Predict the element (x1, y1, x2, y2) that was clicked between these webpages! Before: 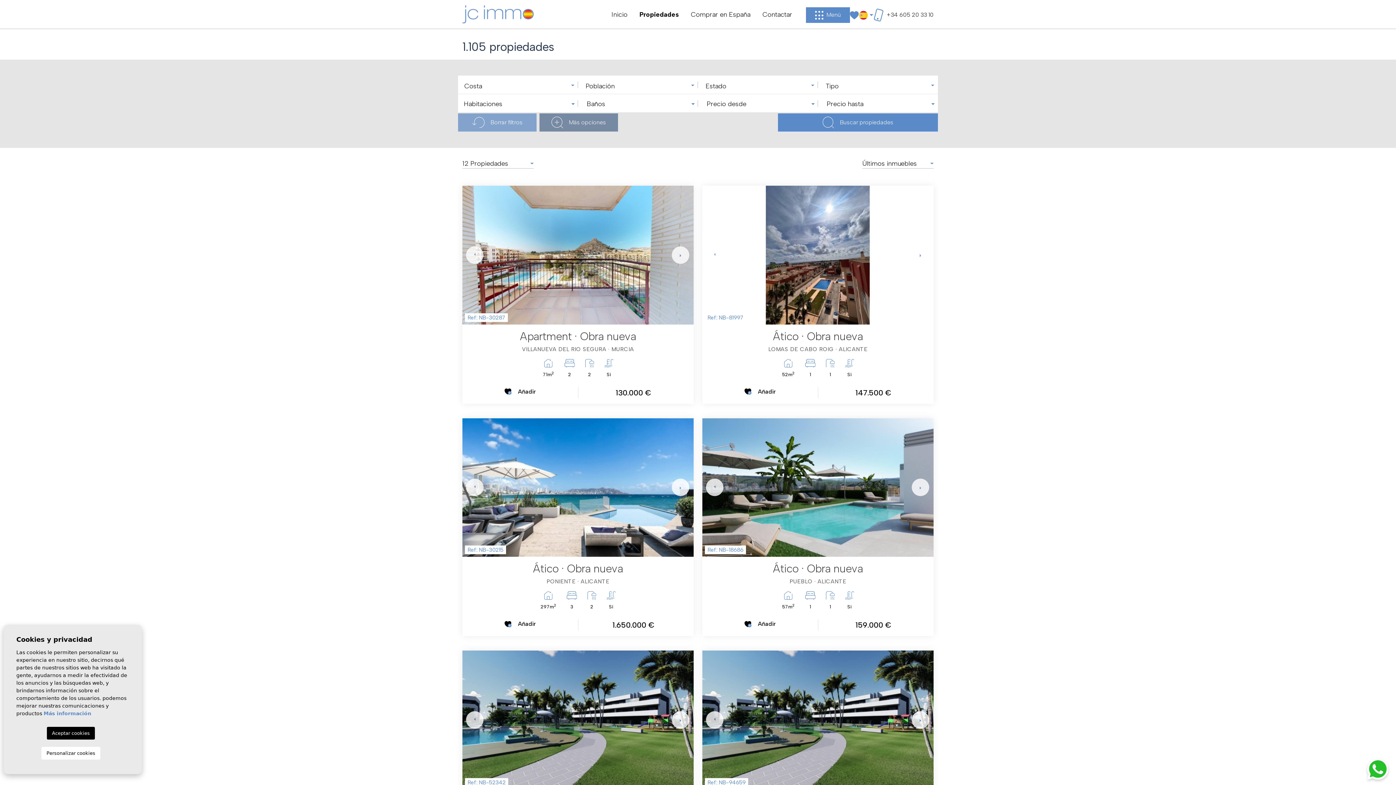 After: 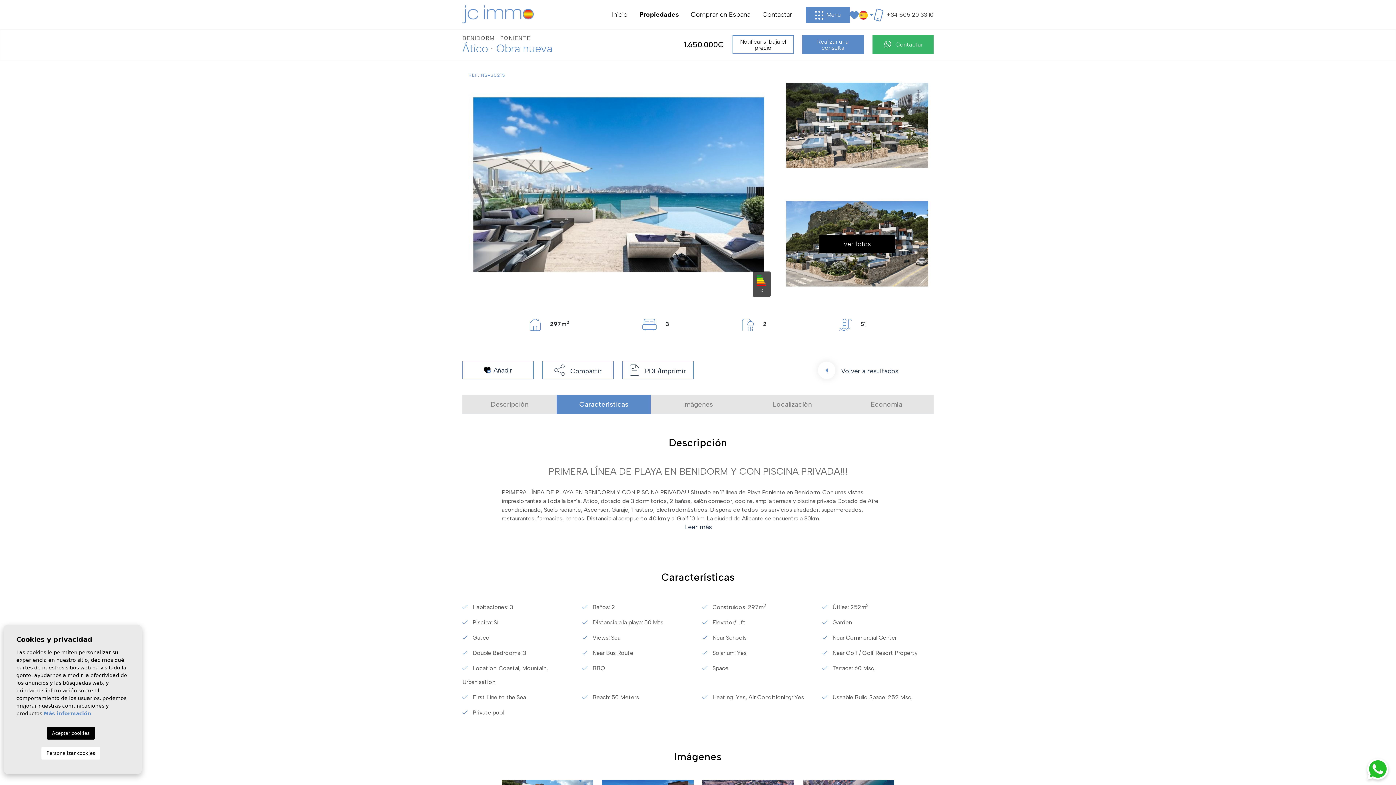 Action: bbox: (468, 562, 688, 614) label: Ático · Obra nueva
PONIENTE · ALICANTE
297m2 
3 
2 
Sí